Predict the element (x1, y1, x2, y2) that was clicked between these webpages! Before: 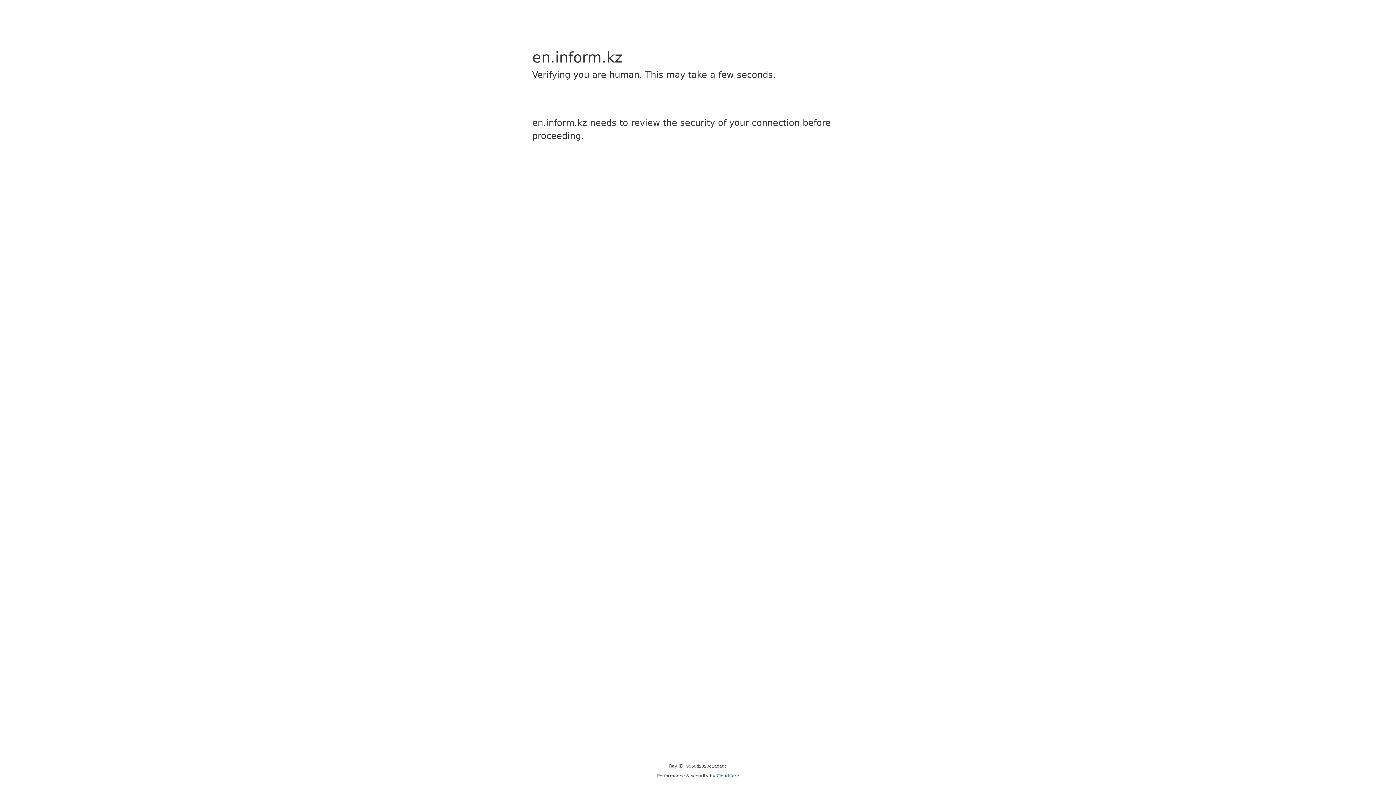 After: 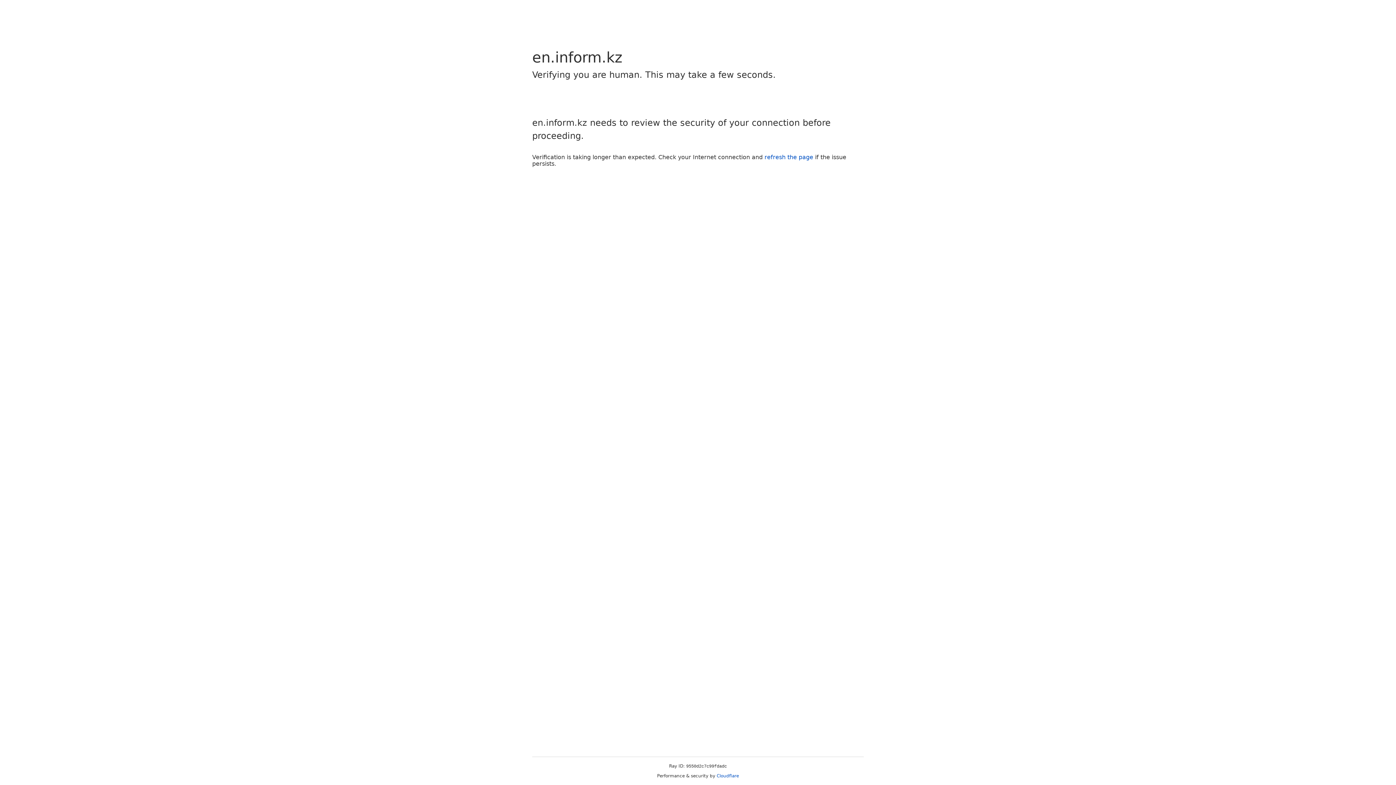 Action: bbox: (716, 773, 739, 778) label: Cloudflare